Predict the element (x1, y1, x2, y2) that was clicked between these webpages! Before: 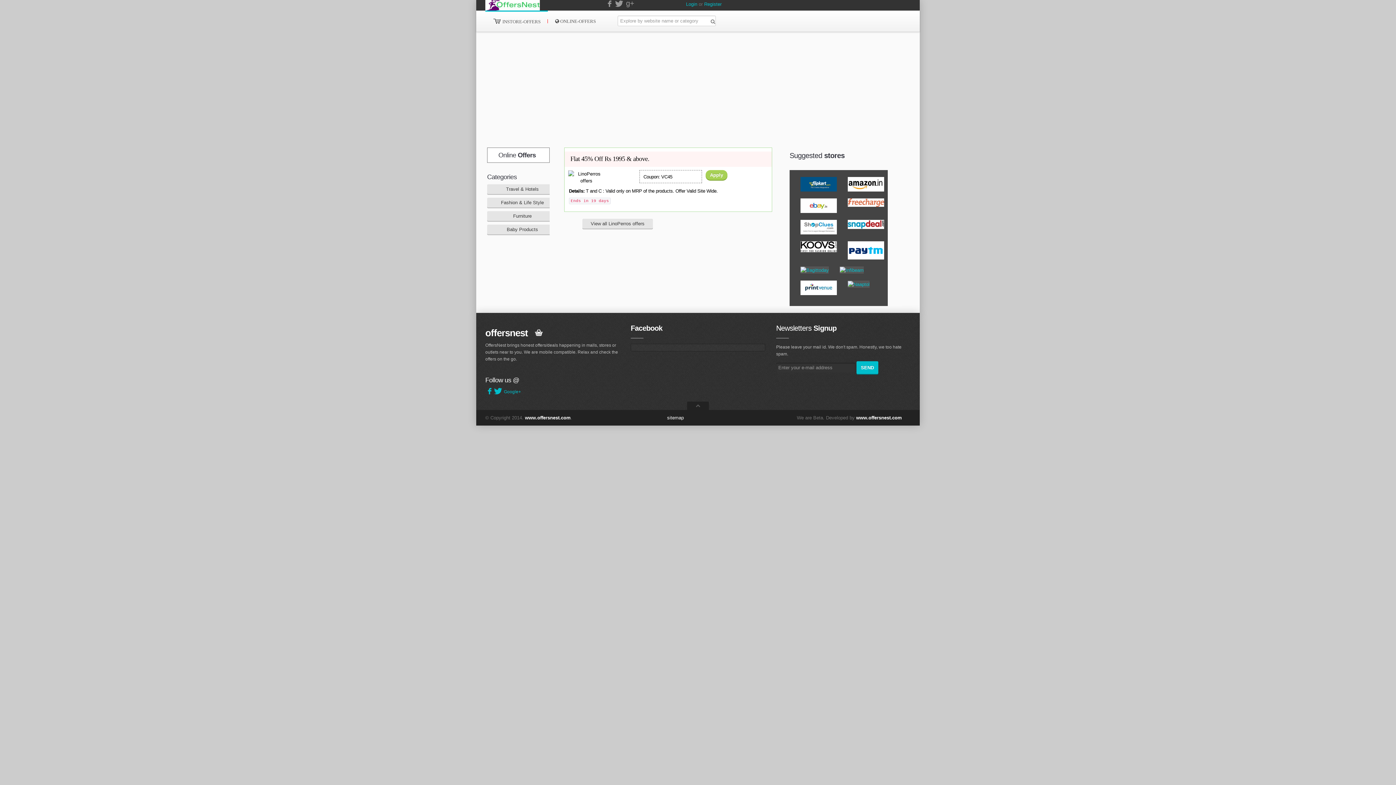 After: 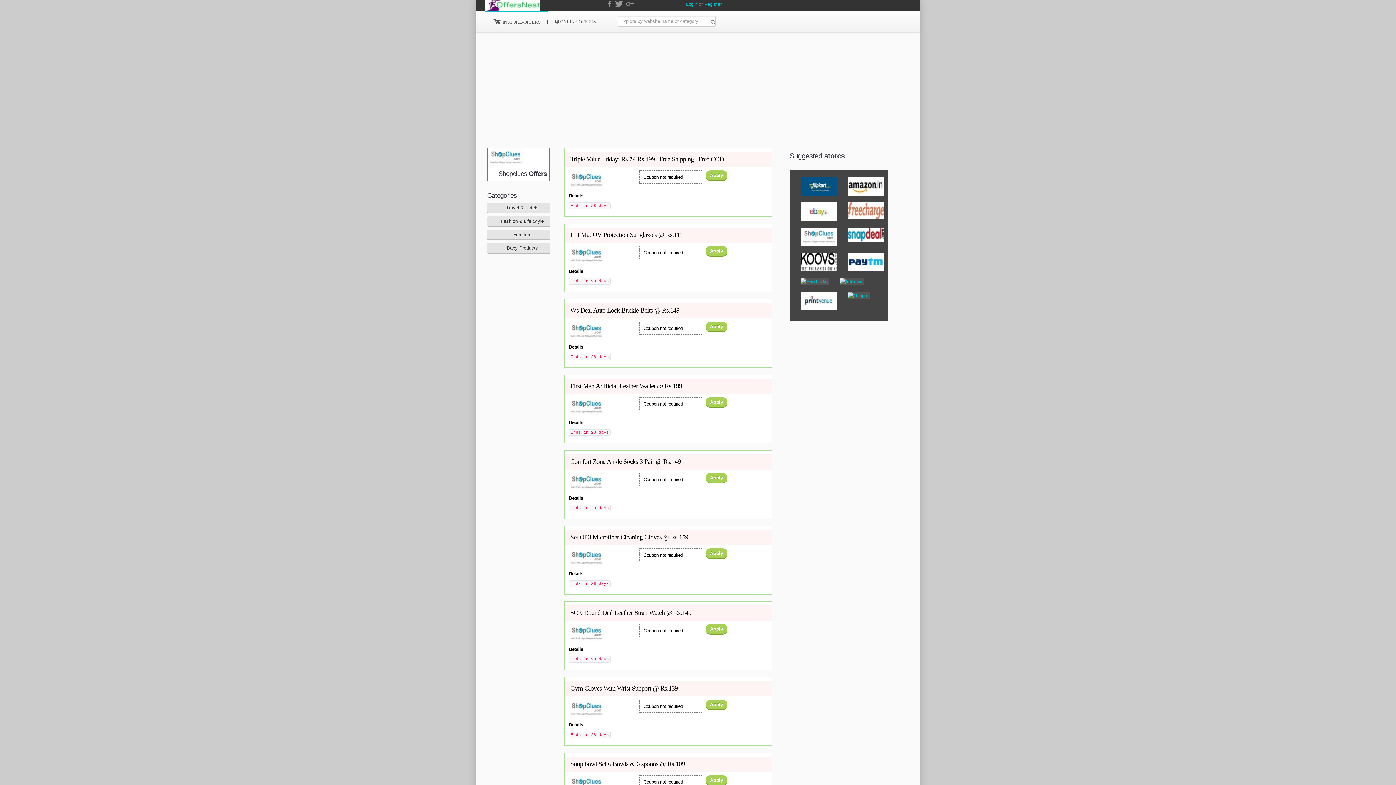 Action: bbox: (800, 220, 837, 234)